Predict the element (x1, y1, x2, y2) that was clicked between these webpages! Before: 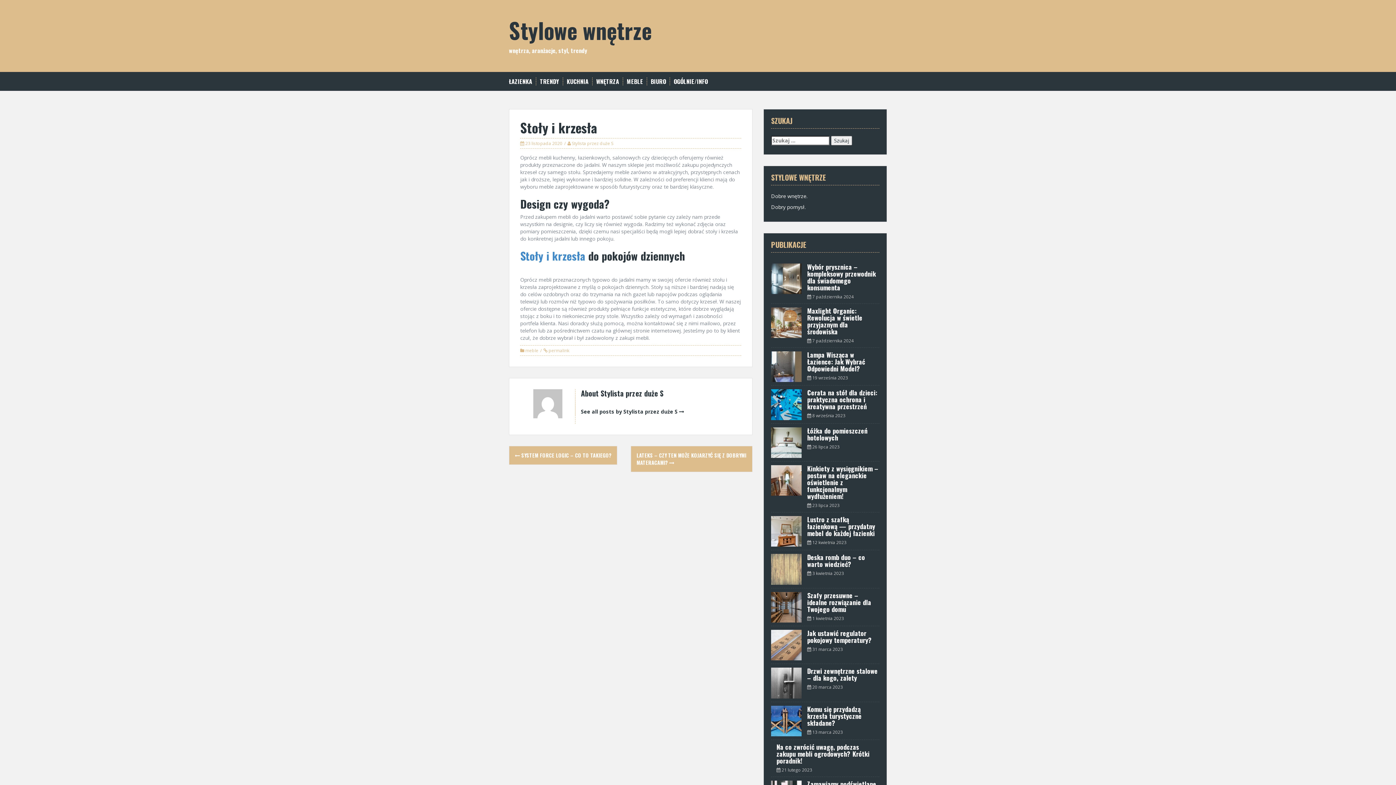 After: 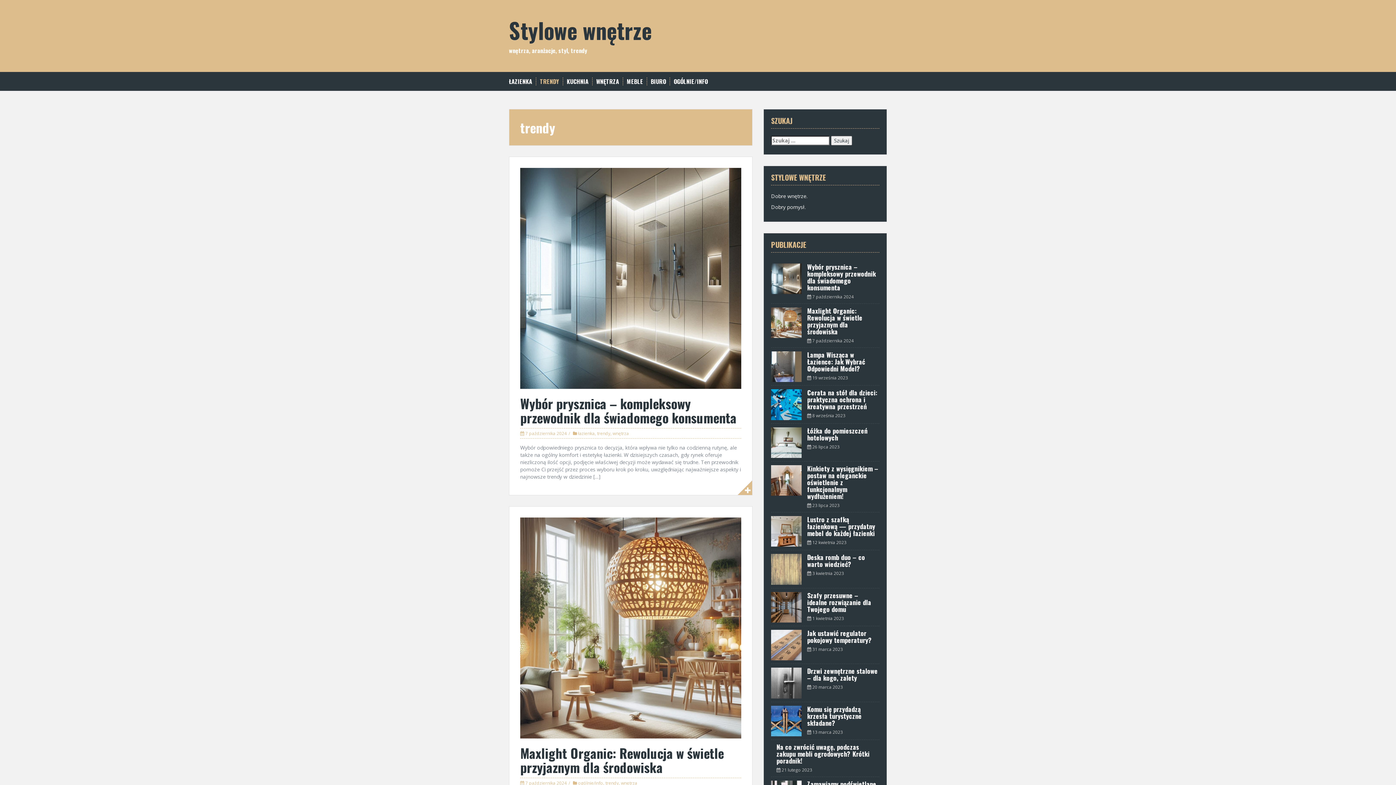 Action: label: TRENDY bbox: (540, 77, 559, 85)